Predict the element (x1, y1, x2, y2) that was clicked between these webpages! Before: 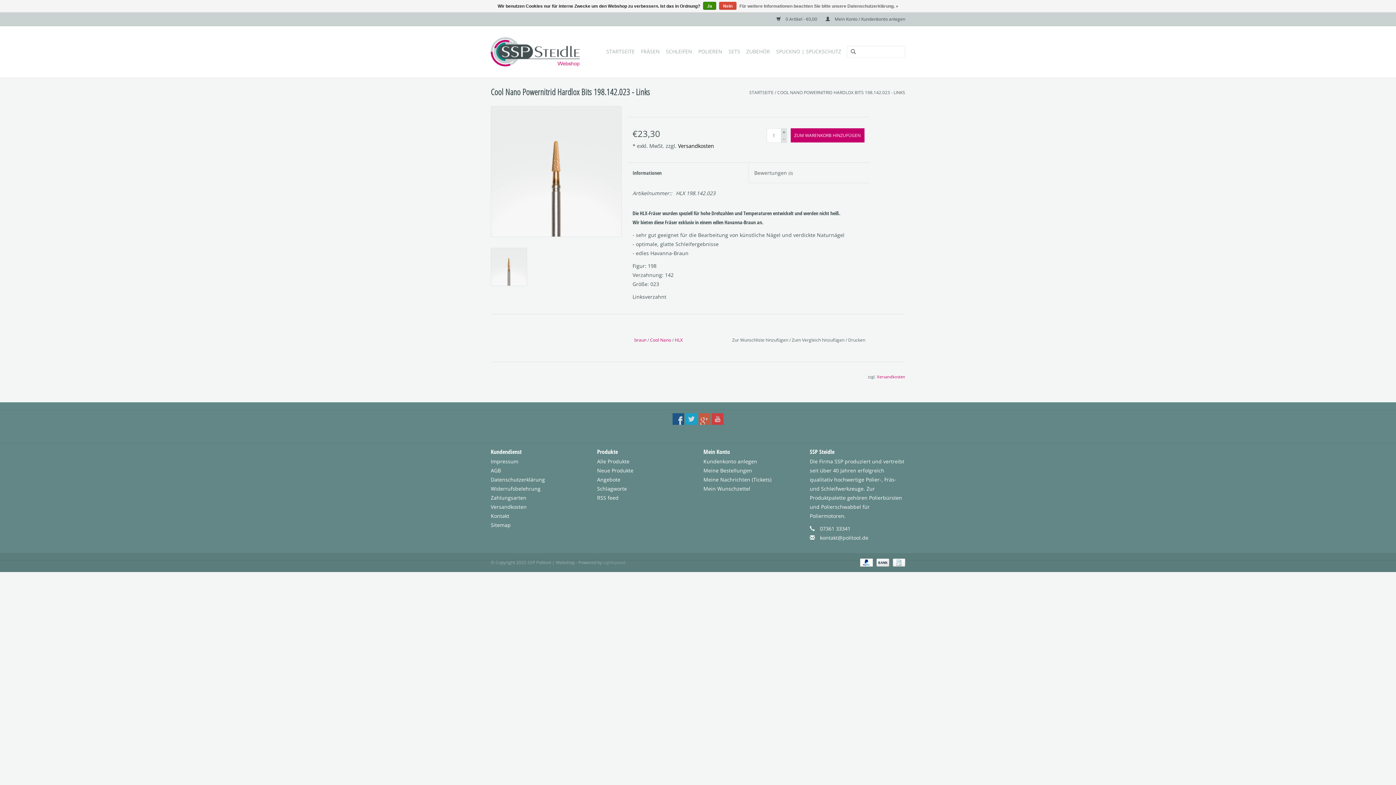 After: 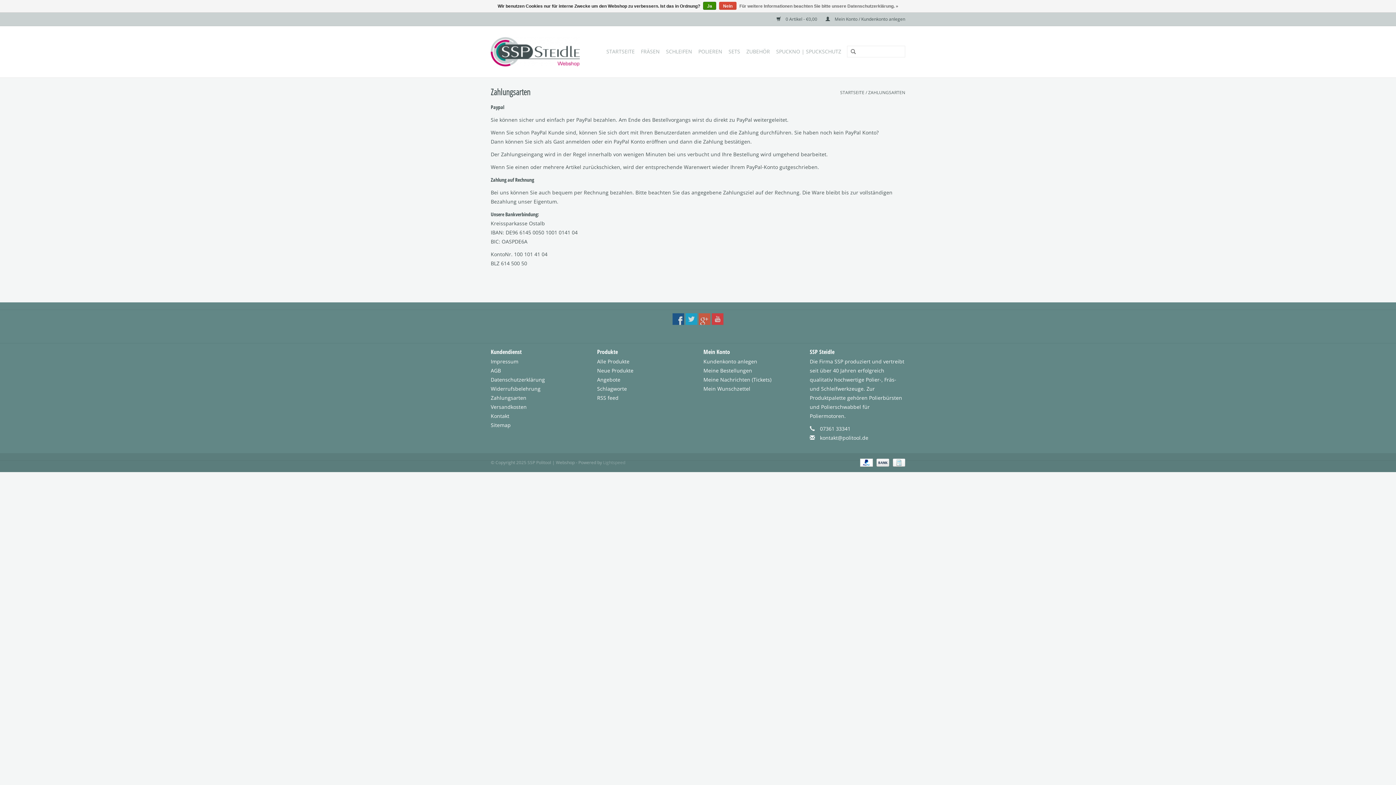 Action: bbox: (874, 559, 890, 565) label:  